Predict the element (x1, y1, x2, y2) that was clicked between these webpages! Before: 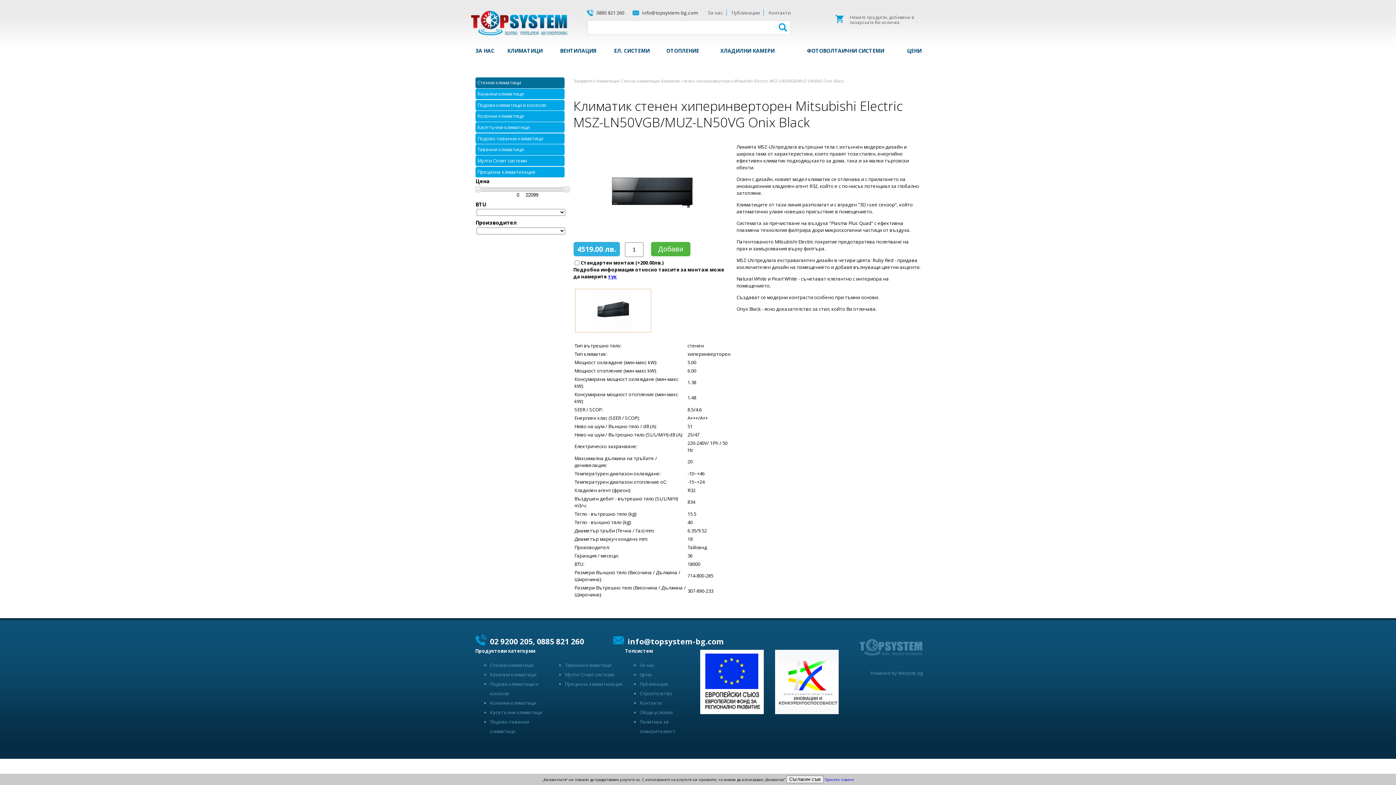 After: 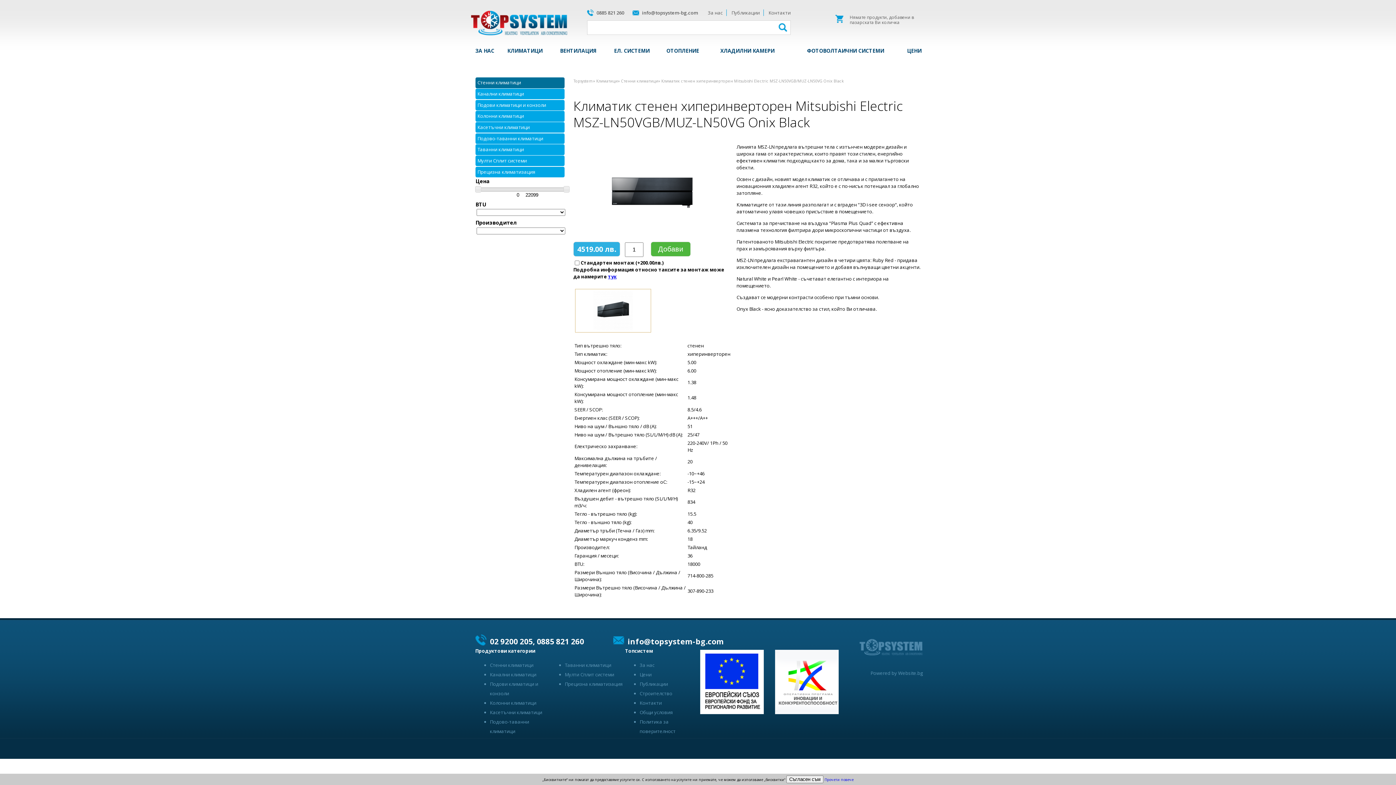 Action: label: 02 9200 205, 0885 821 260 bbox: (475, 634, 584, 648)